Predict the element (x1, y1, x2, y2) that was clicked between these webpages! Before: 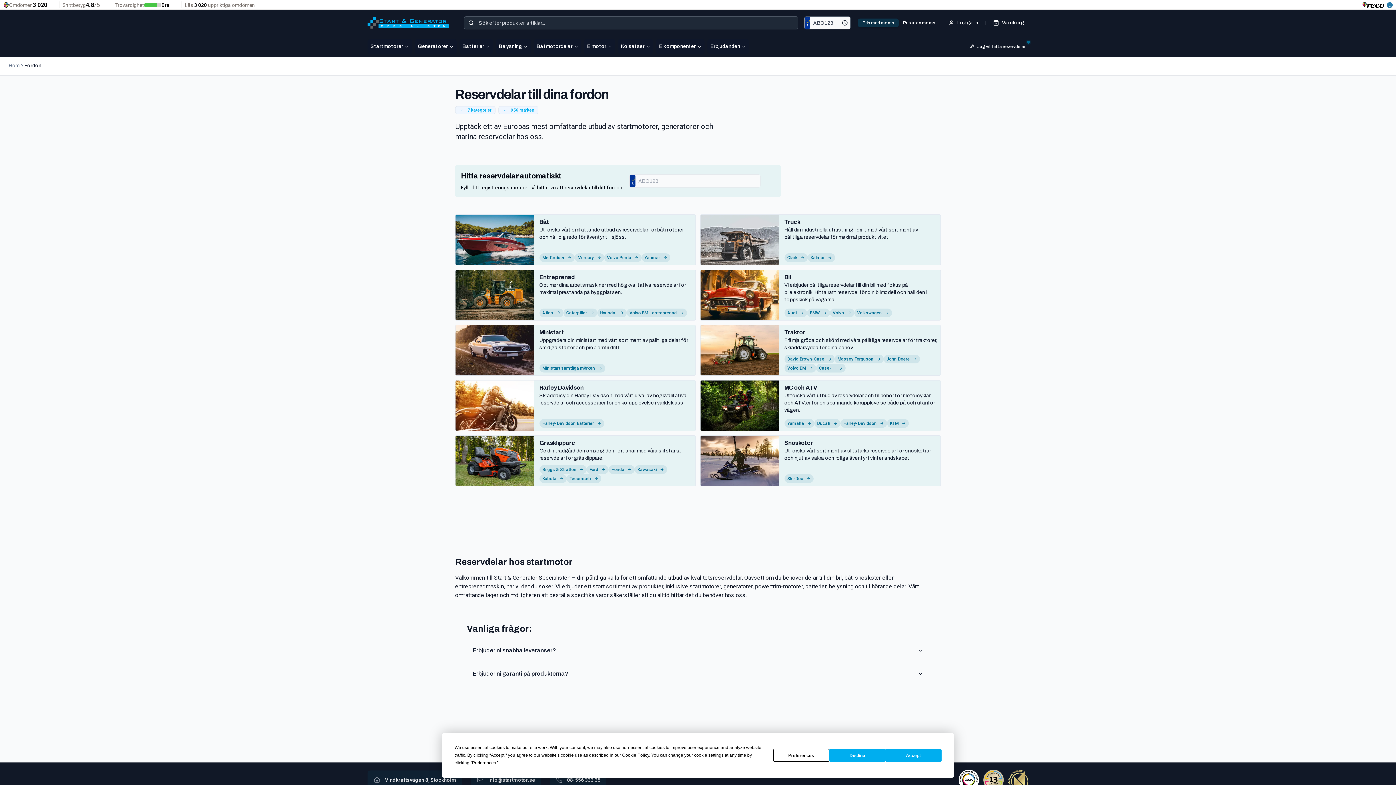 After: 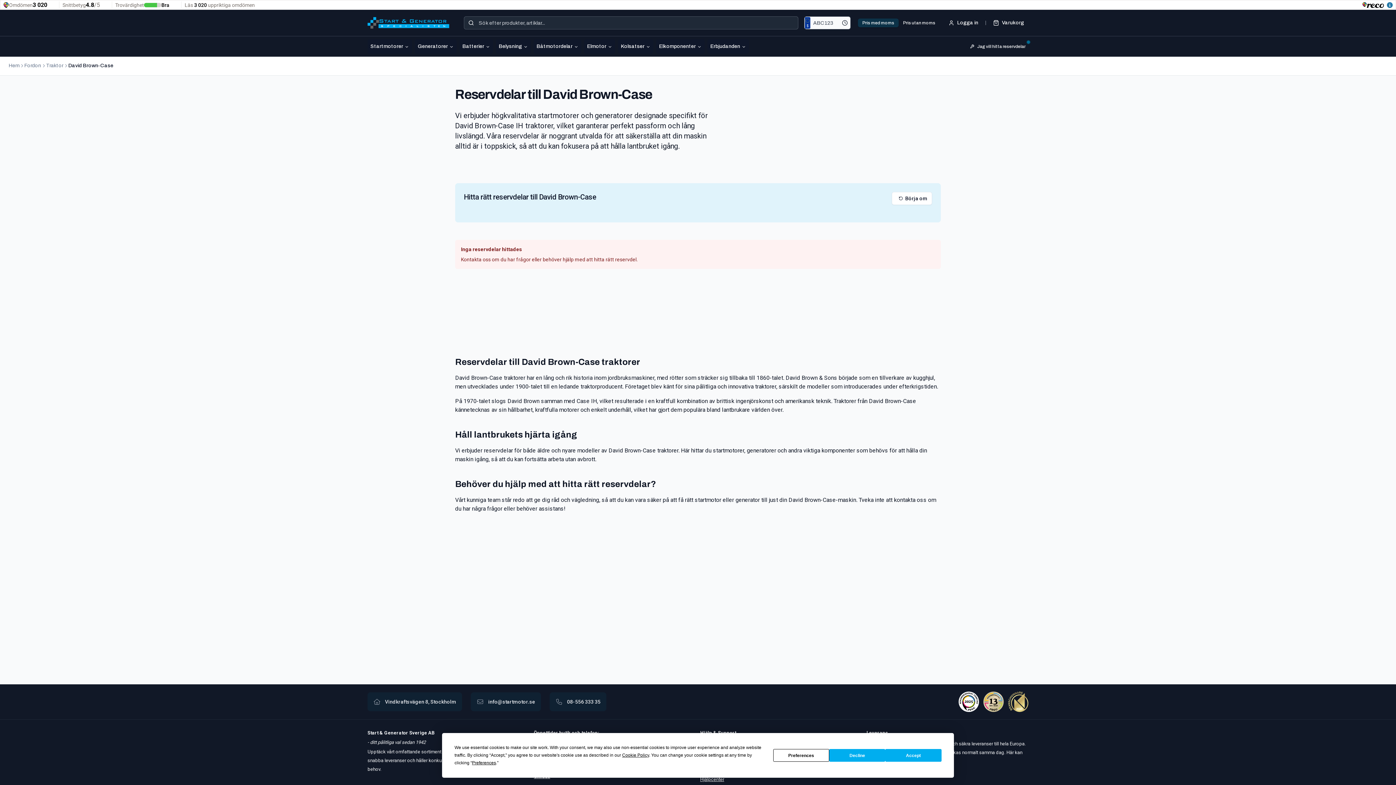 Action: bbox: (784, 354, 834, 363) label: David Brown-Case